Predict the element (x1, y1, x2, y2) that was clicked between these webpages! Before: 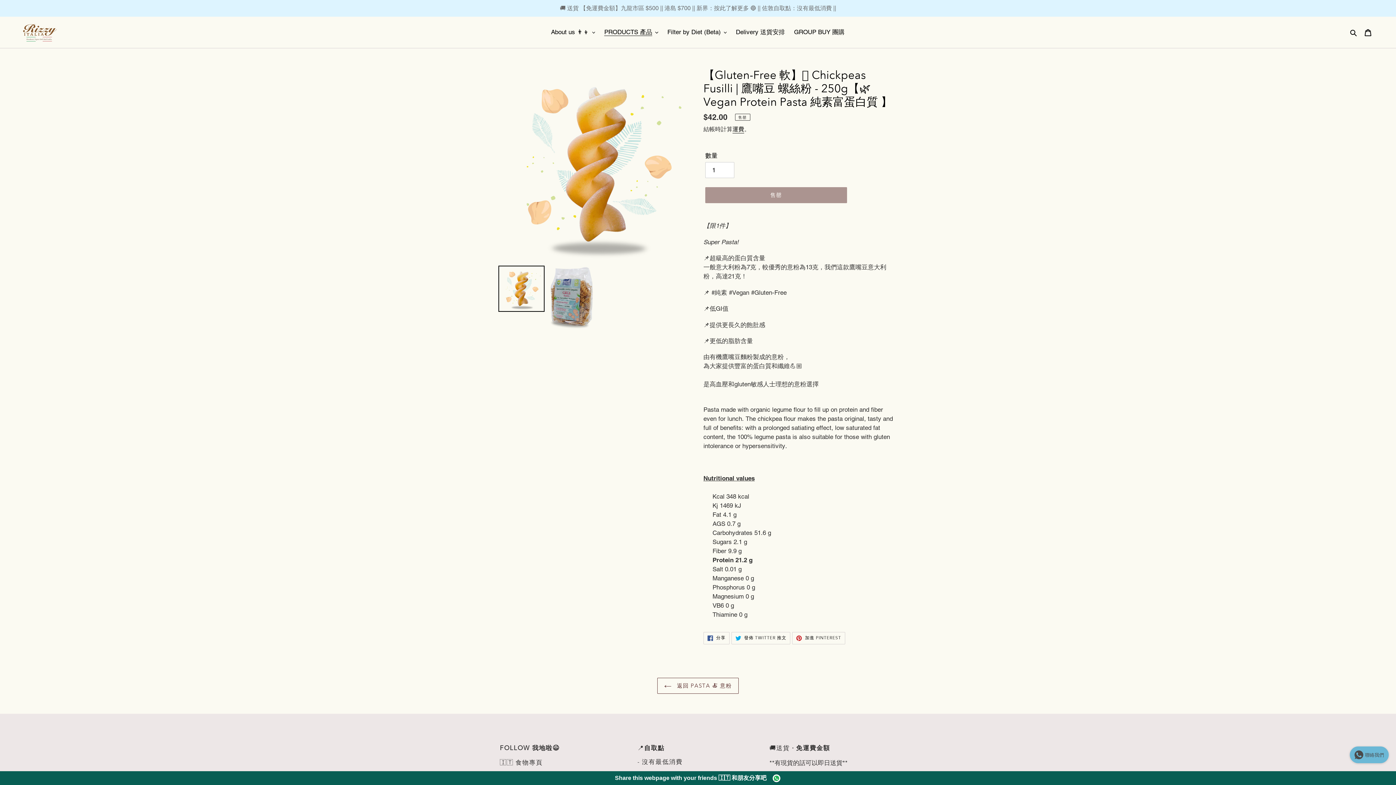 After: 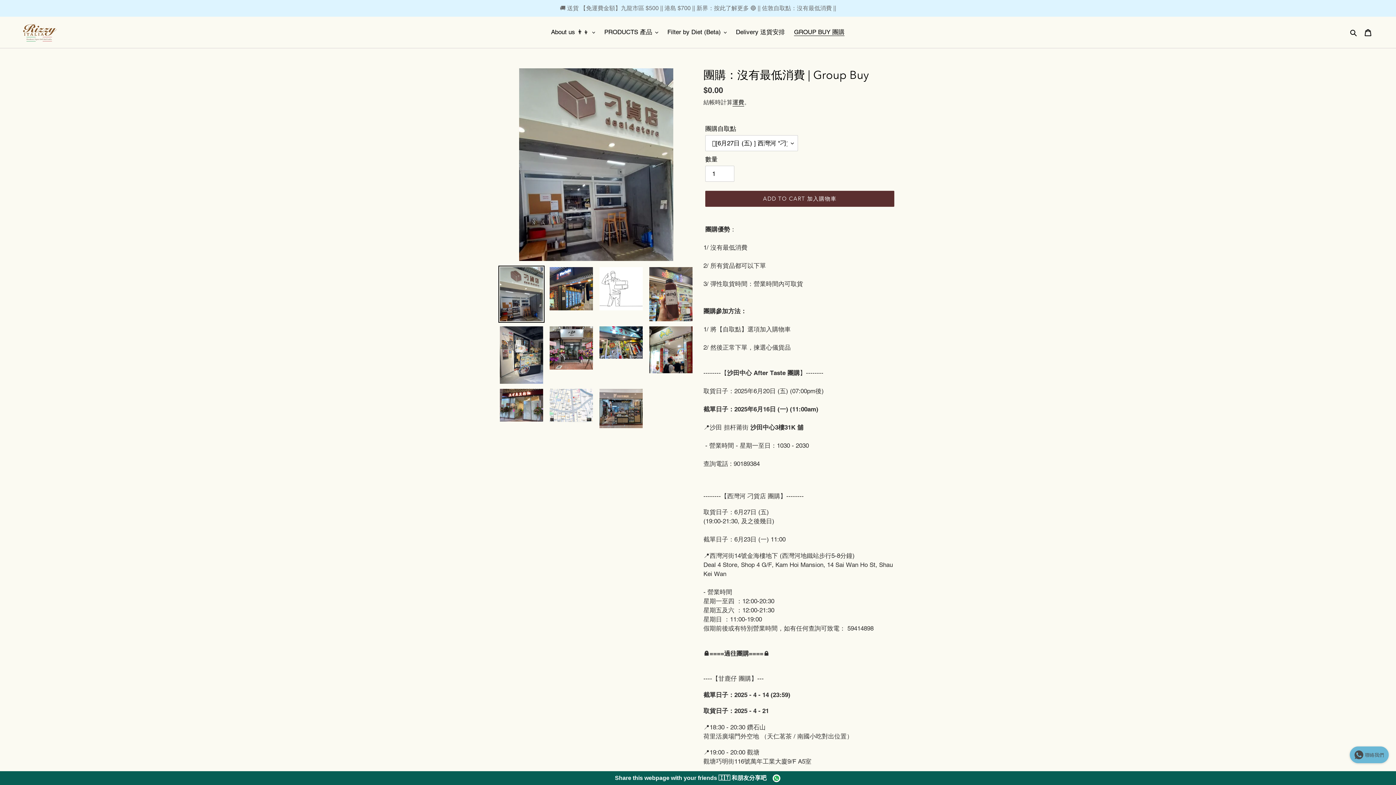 Action: bbox: (790, 26, 848, 37) label: GROUP BUY 團購